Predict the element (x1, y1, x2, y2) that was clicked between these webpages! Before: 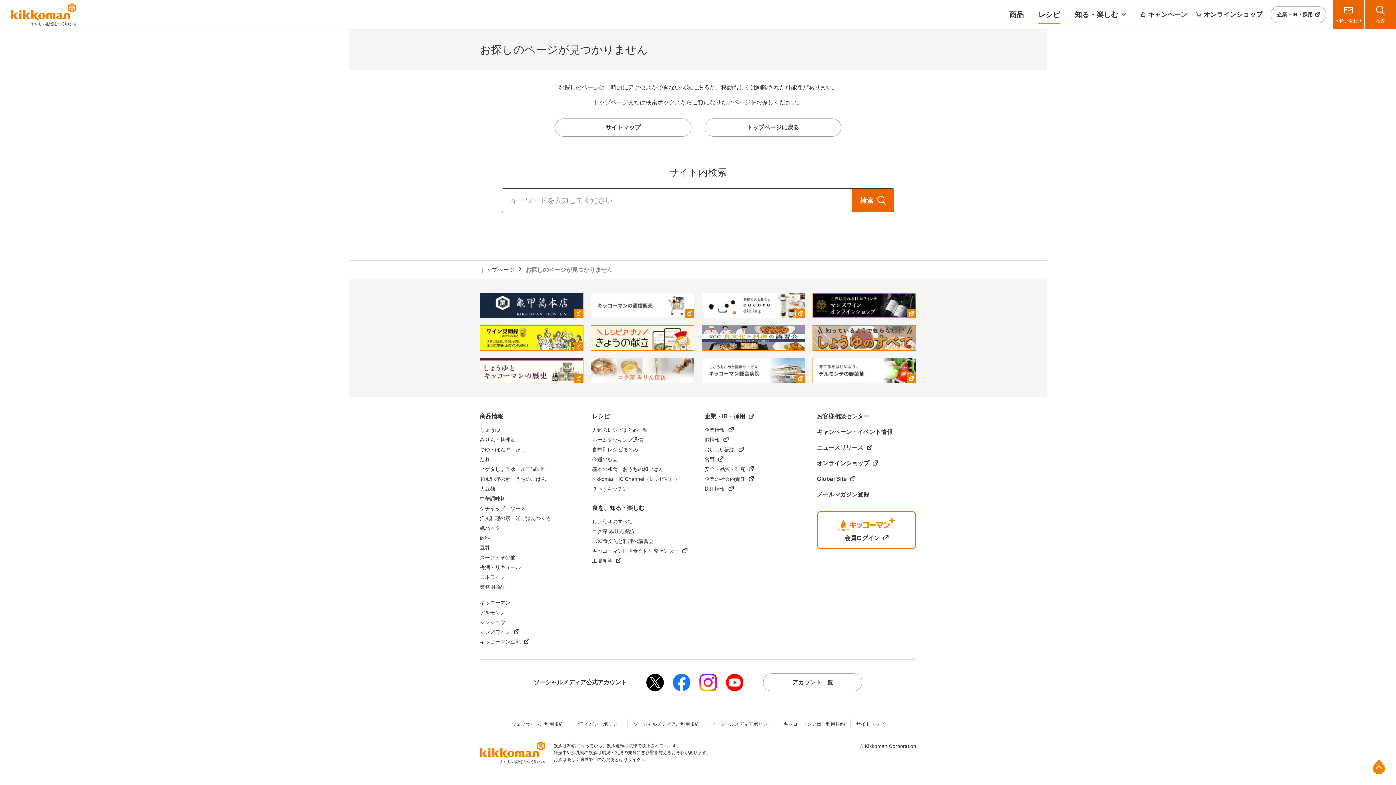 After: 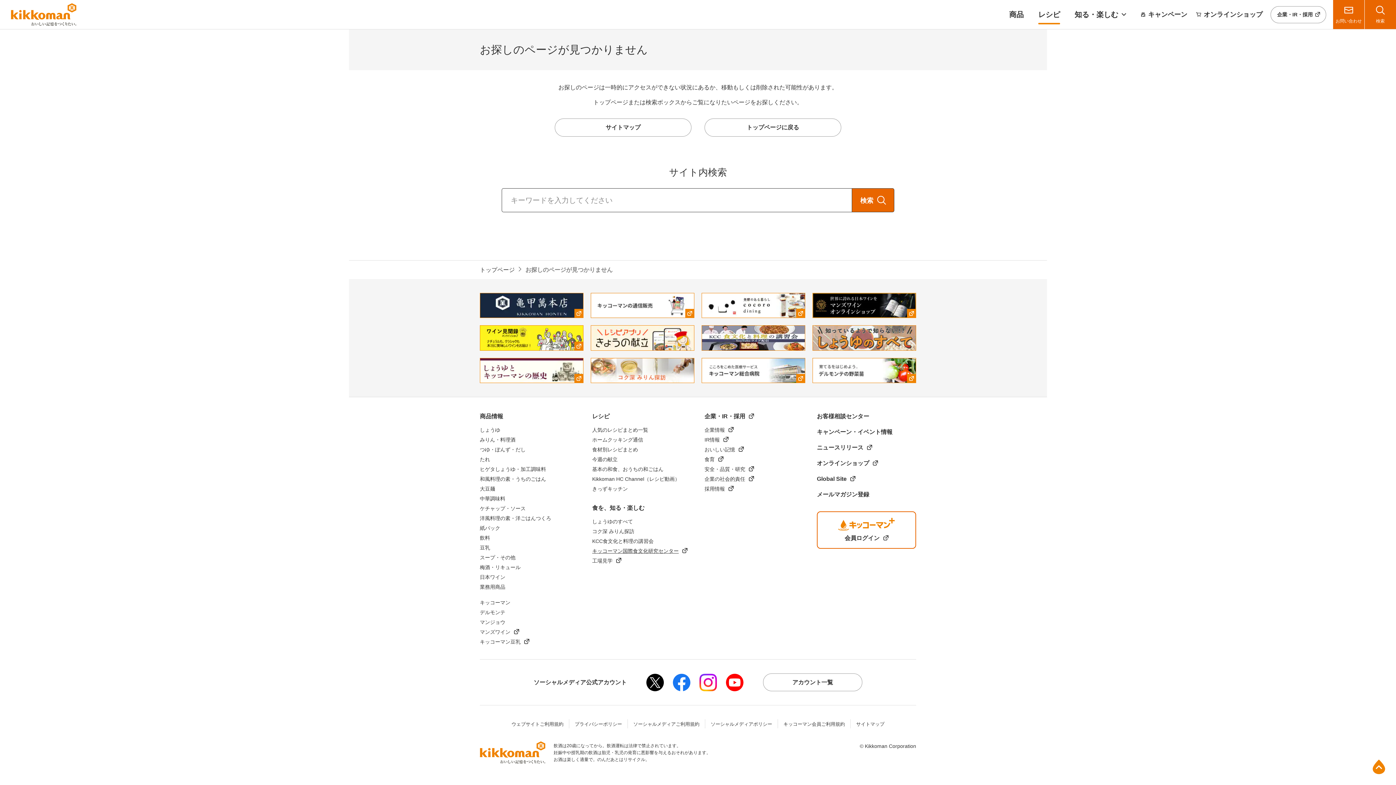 Action: bbox: (592, 548, 687, 554) label: キッコーマン国際食文化研究センター